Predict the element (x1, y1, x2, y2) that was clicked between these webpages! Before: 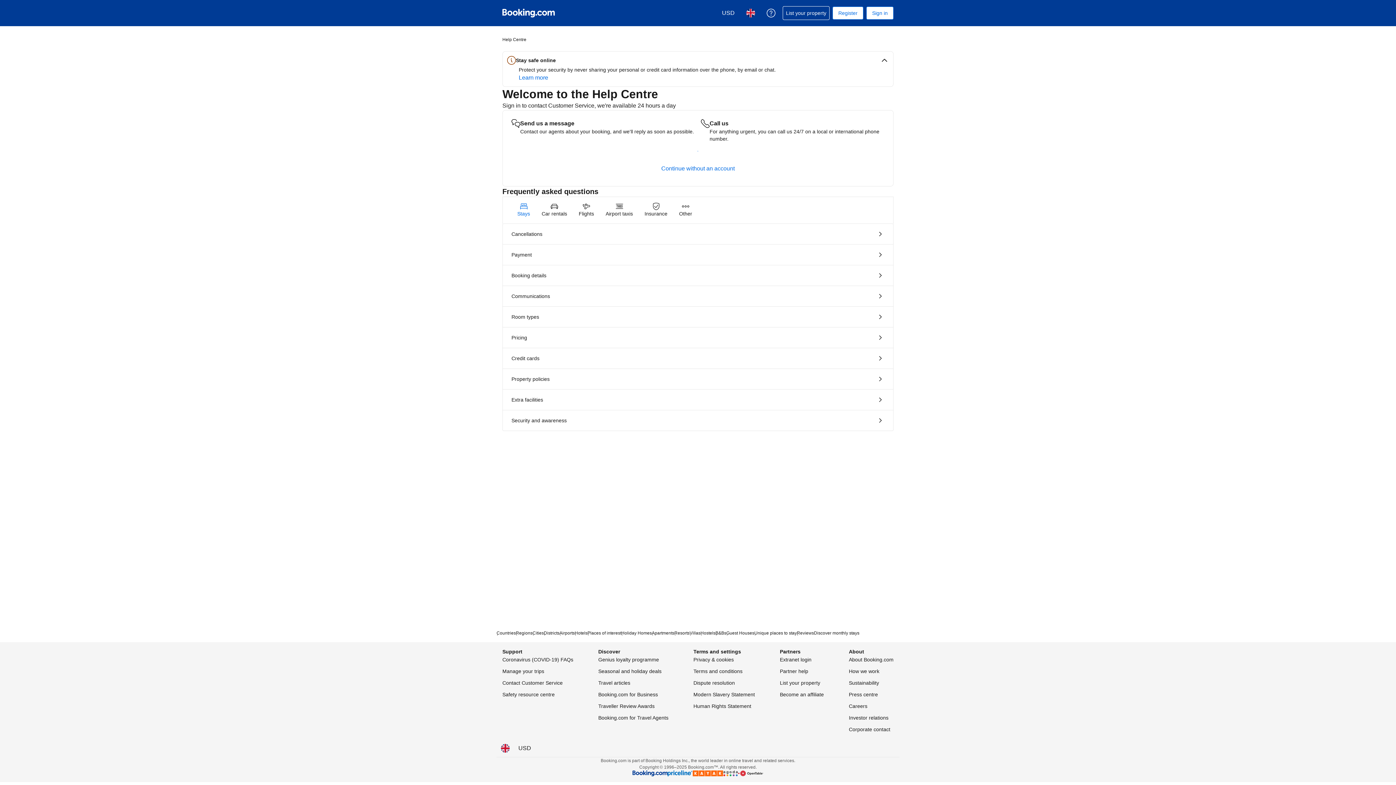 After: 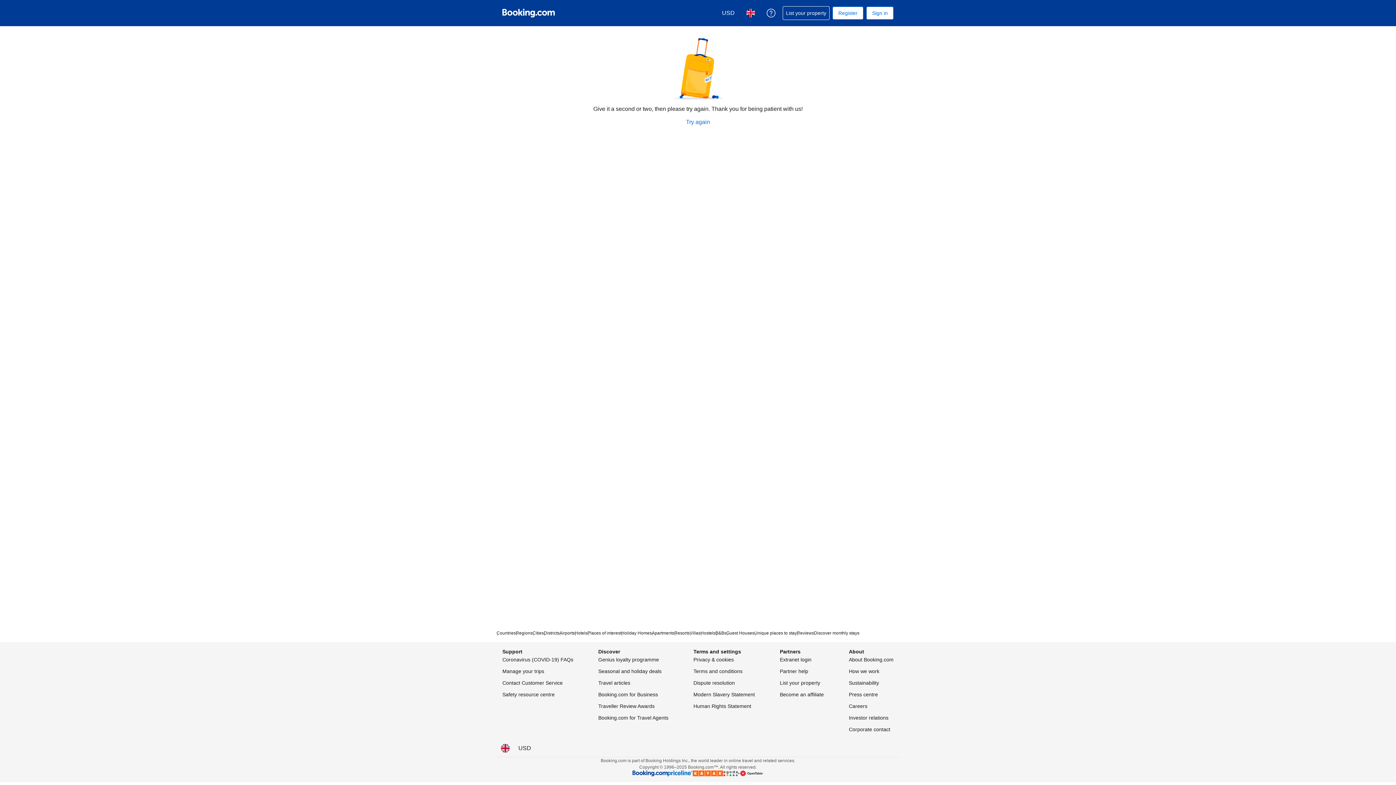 Action: bbox: (502, 389, 893, 410) label: Extra facilities